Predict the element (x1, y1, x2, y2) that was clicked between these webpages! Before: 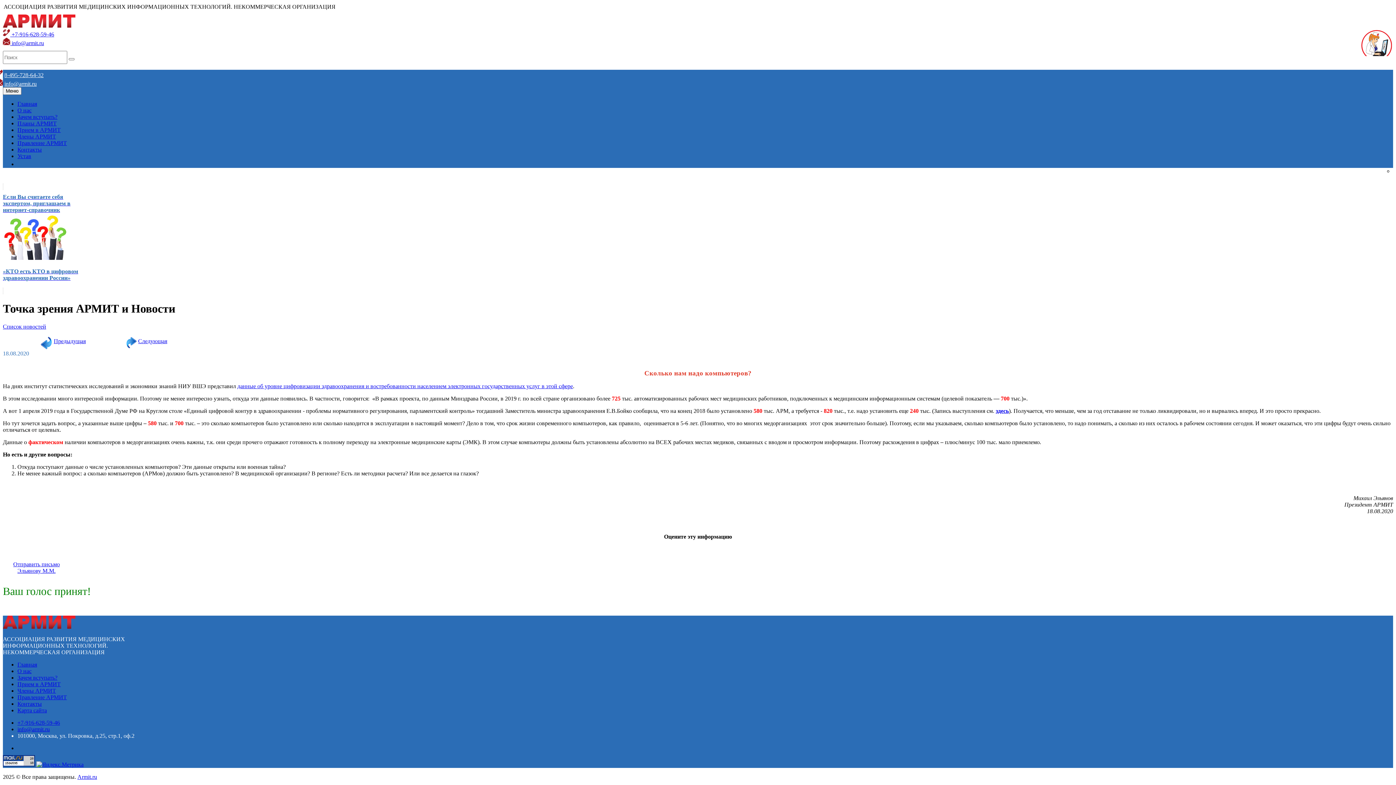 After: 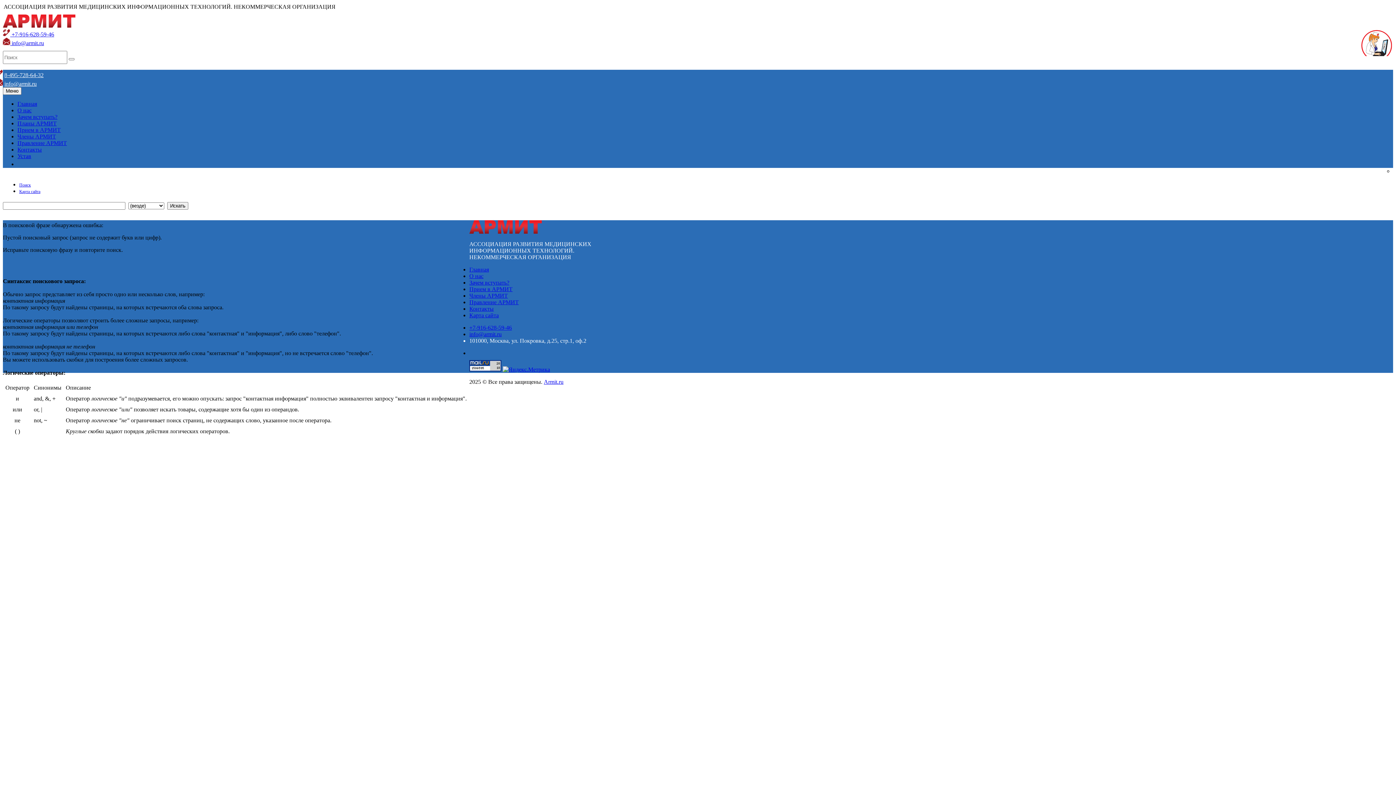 Action: bbox: (68, 58, 74, 60)